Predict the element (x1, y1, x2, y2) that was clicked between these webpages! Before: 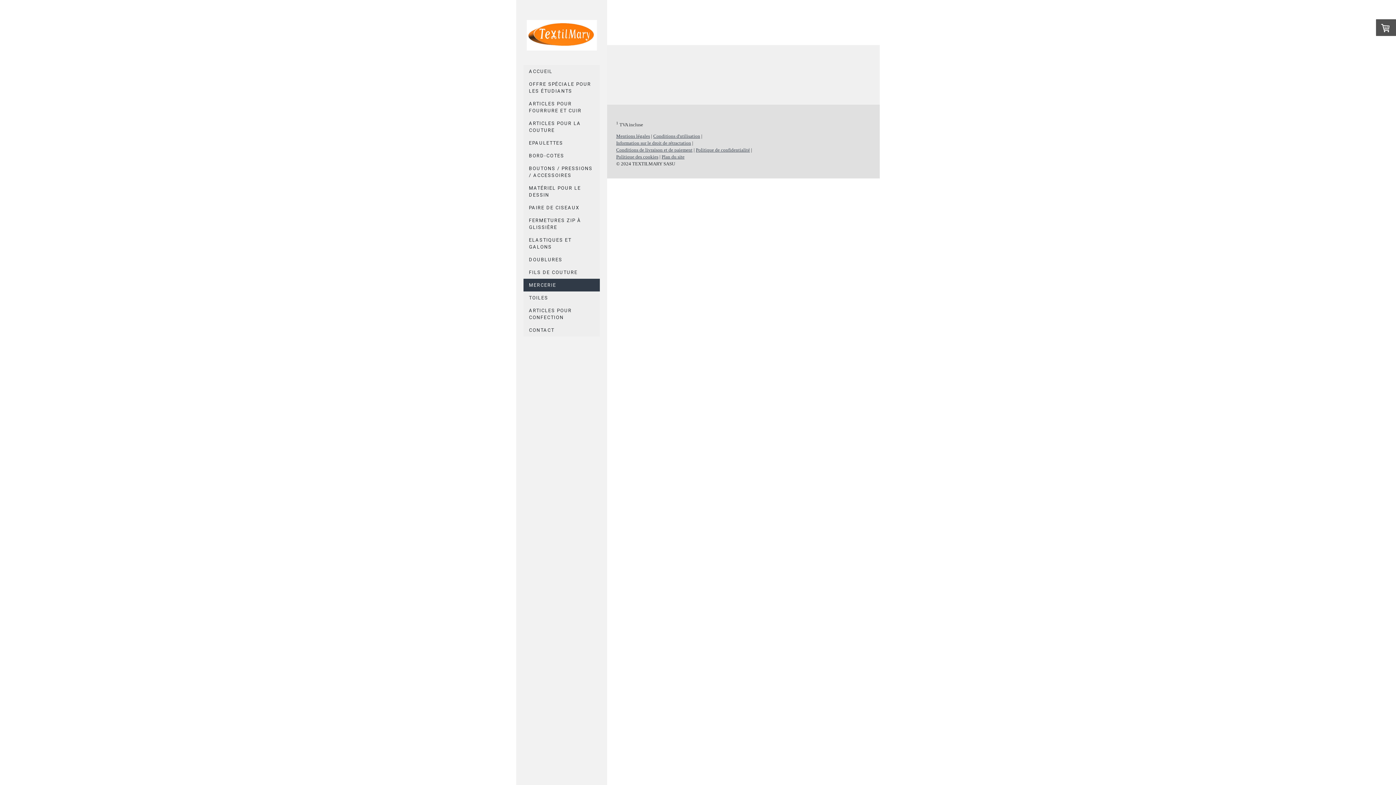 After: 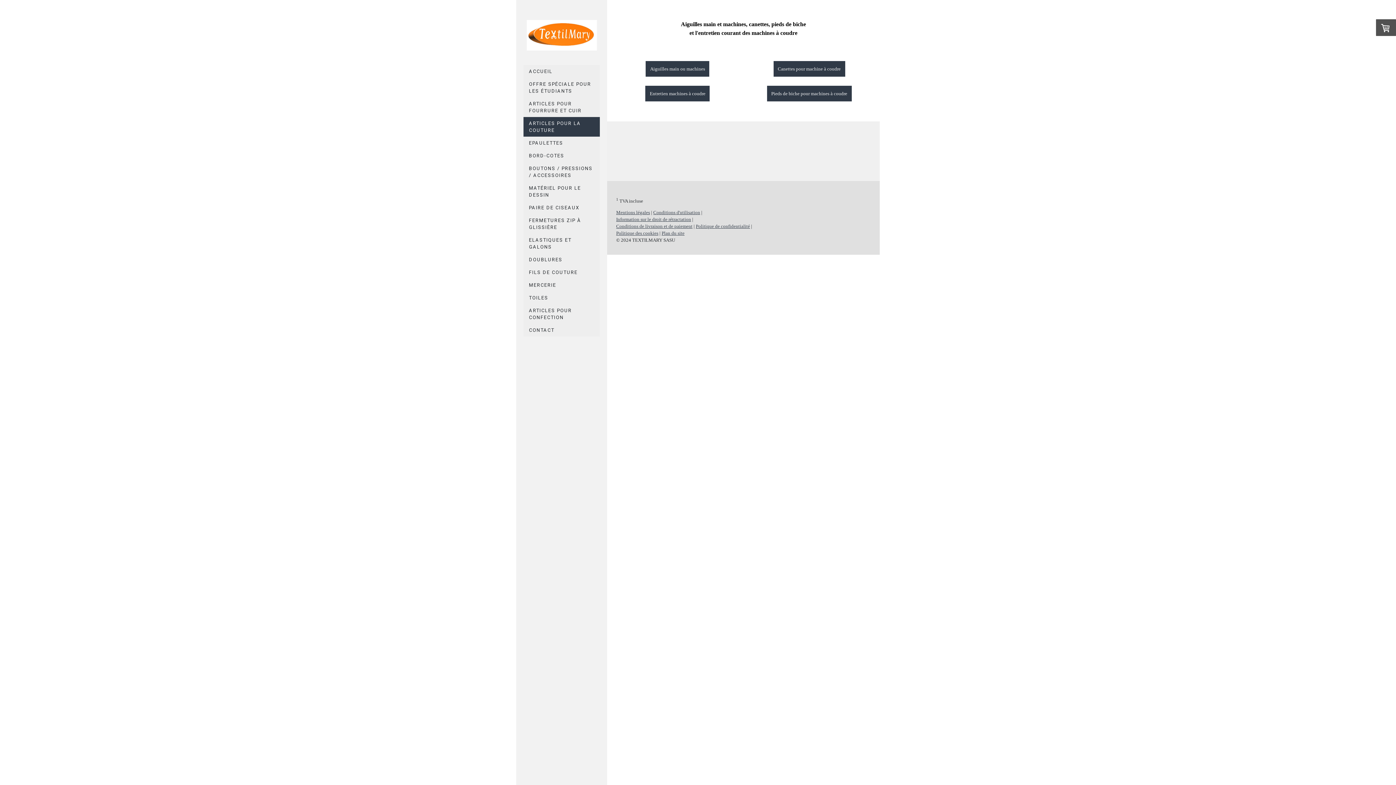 Action: bbox: (523, 117, 600, 136) label: ARTICLES POUR LA COUTURE